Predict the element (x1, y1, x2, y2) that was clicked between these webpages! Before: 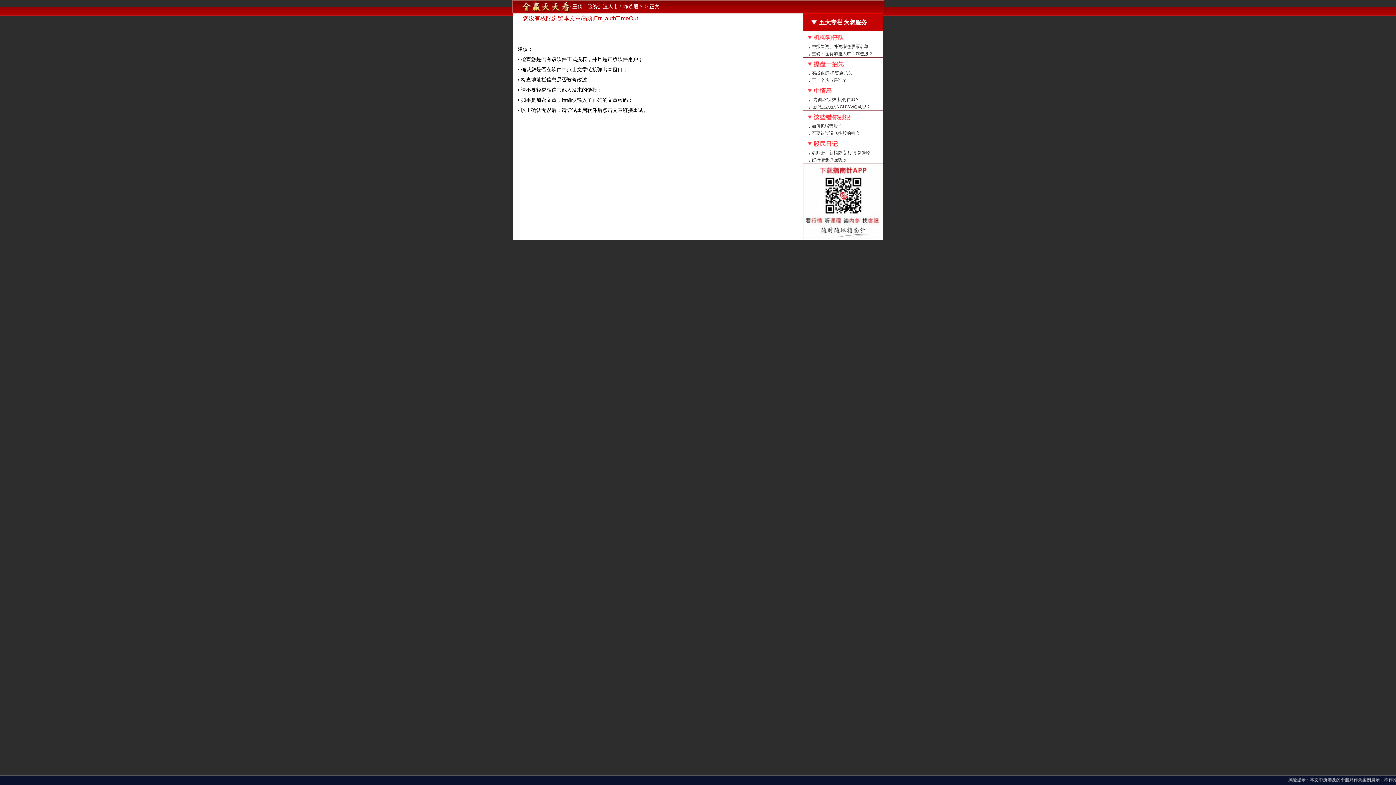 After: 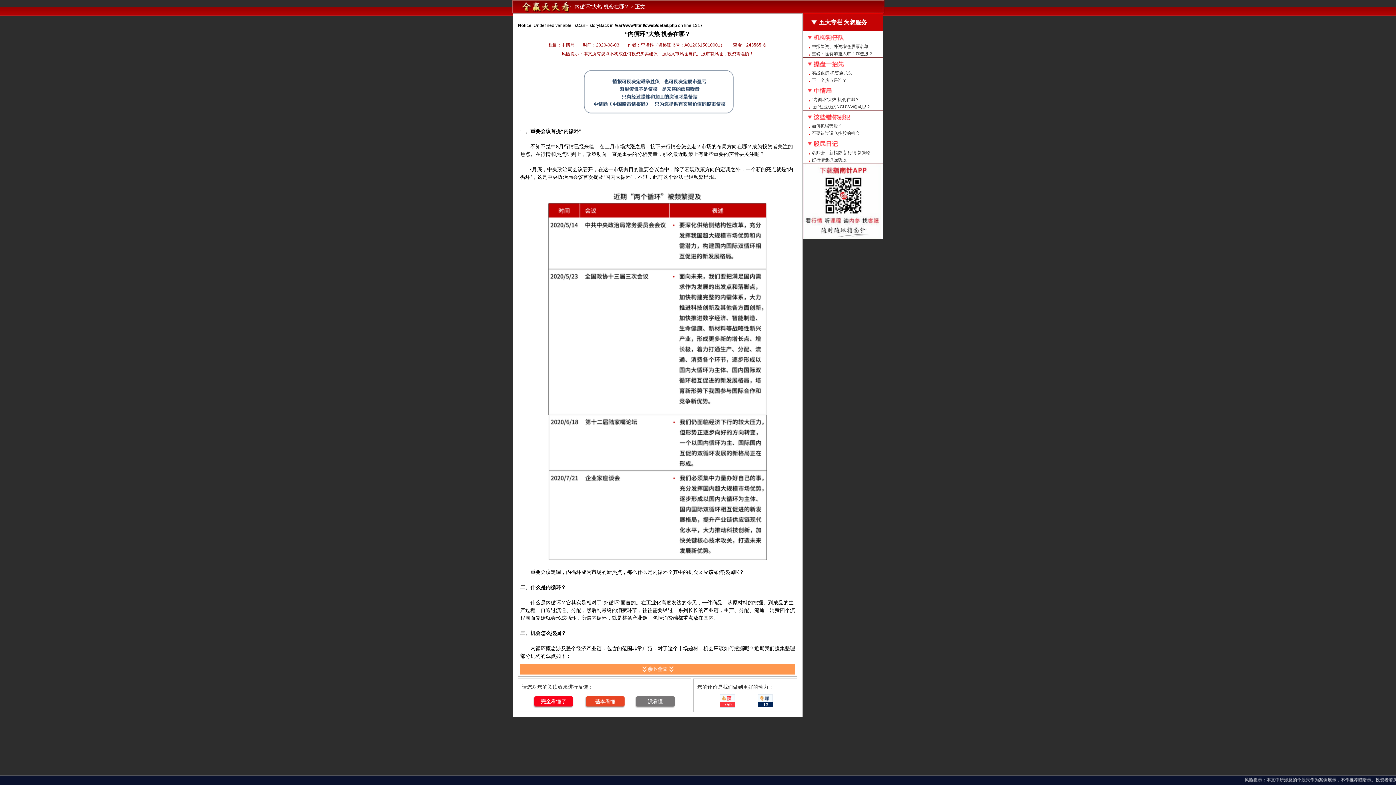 Action: label: “内循环”大热 机会在哪？ bbox: (803, 96, 883, 103)